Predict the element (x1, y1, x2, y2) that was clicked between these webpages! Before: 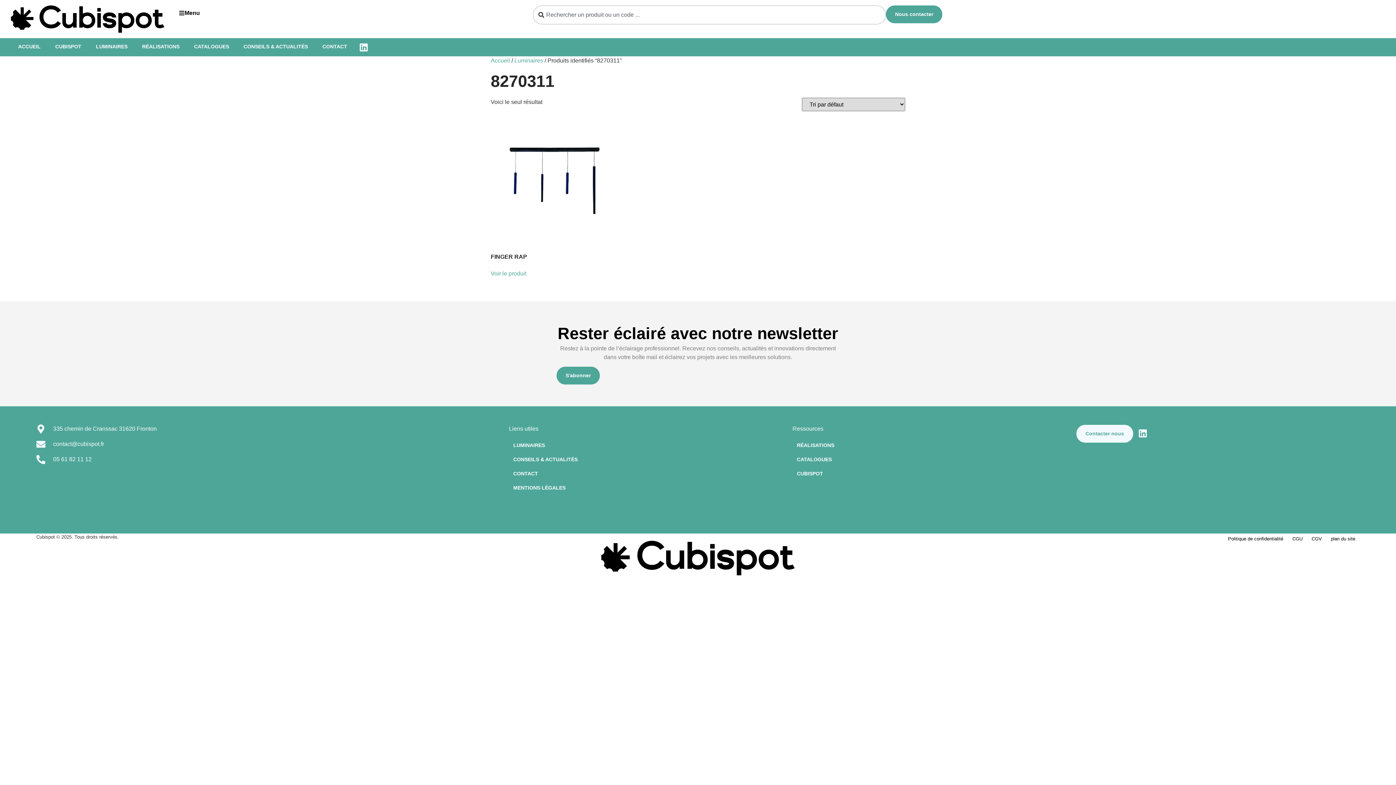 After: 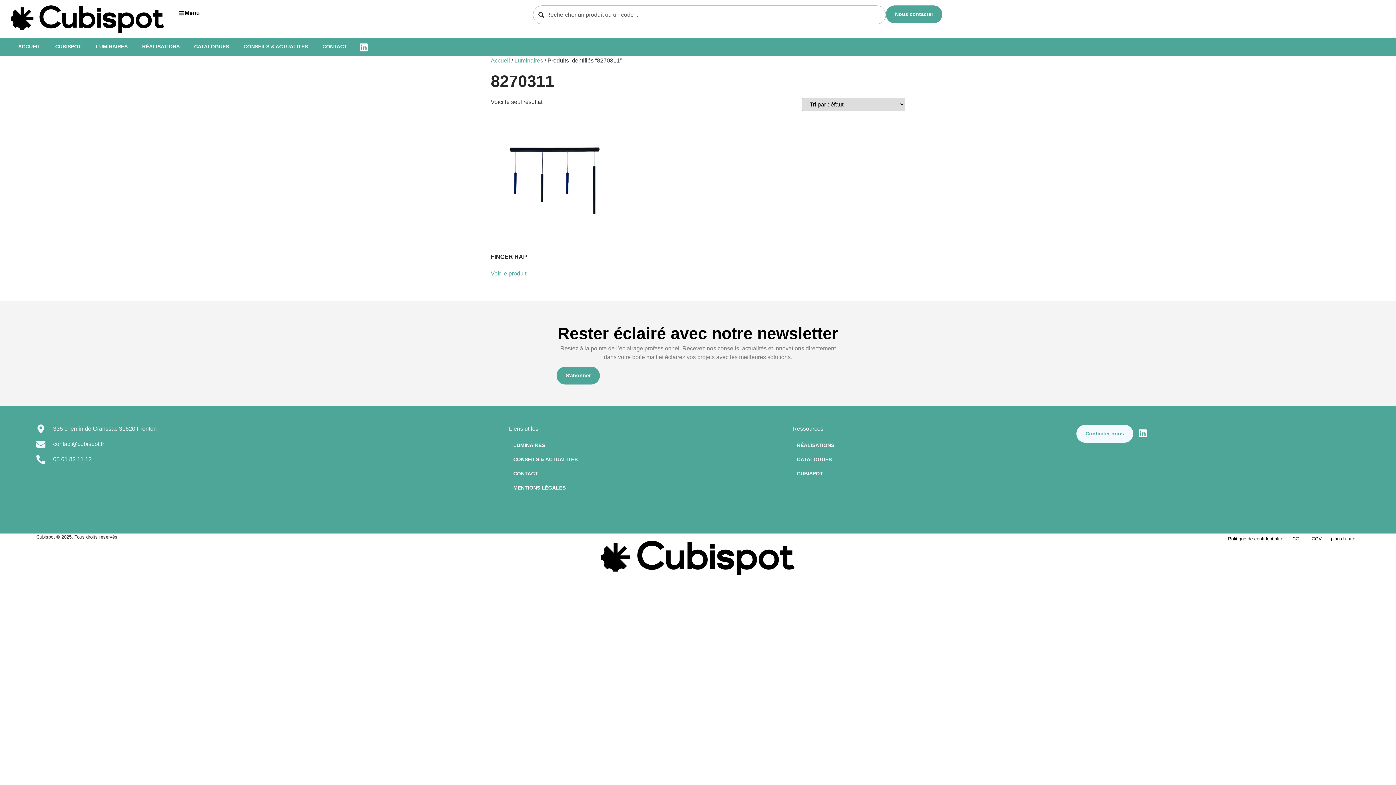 Action: bbox: (36, 455, 509, 464) label: 05 61 82 11 12